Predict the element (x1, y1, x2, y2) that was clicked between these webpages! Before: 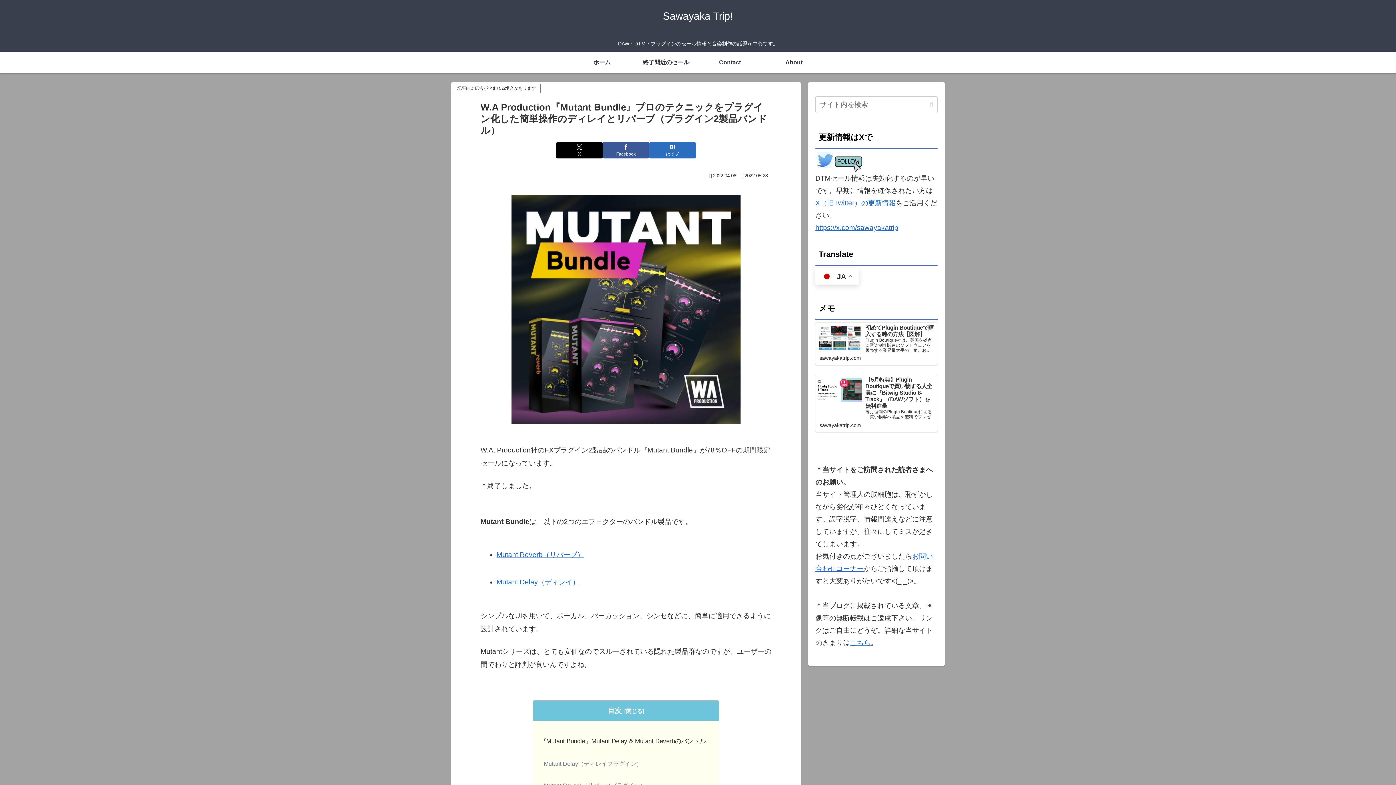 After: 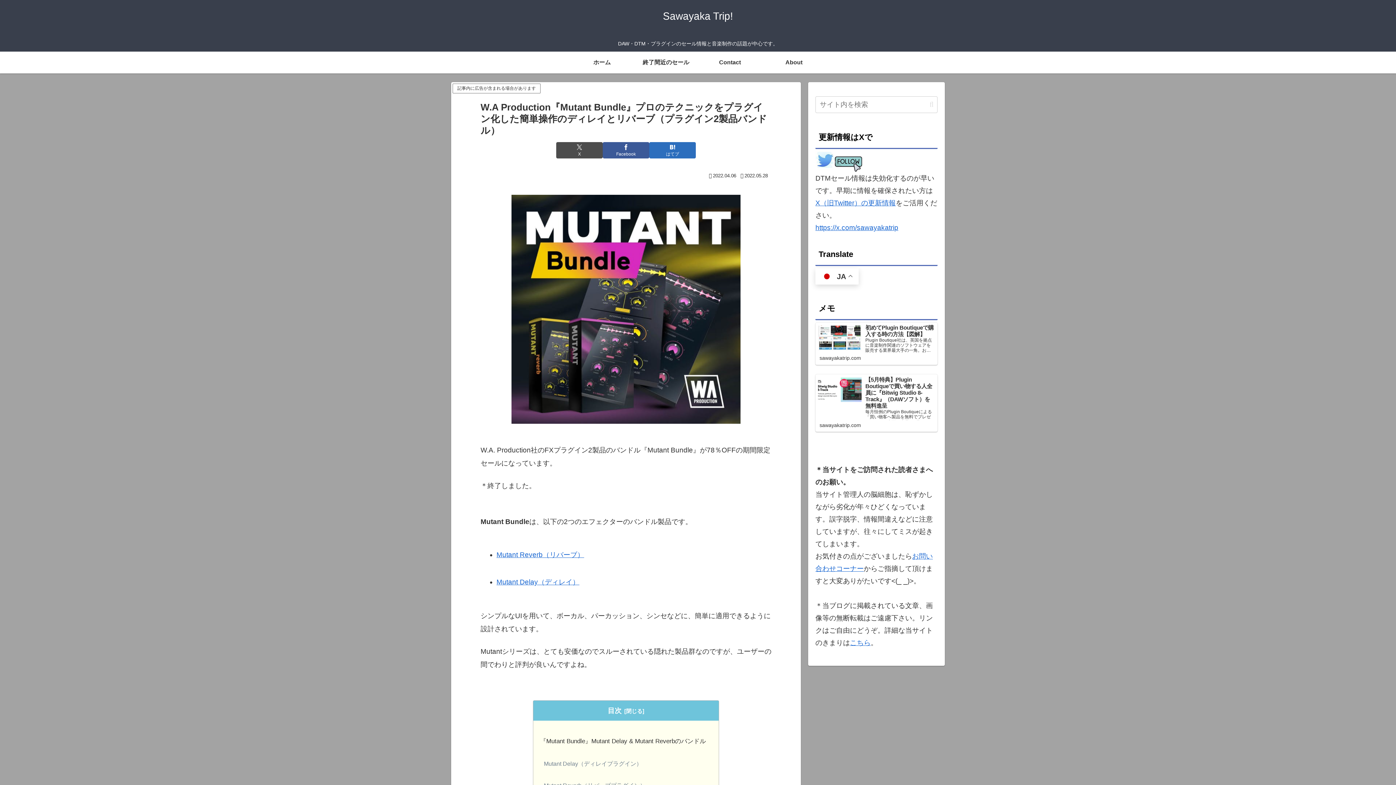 Action: label: Xでシェア bbox: (556, 142, 602, 158)